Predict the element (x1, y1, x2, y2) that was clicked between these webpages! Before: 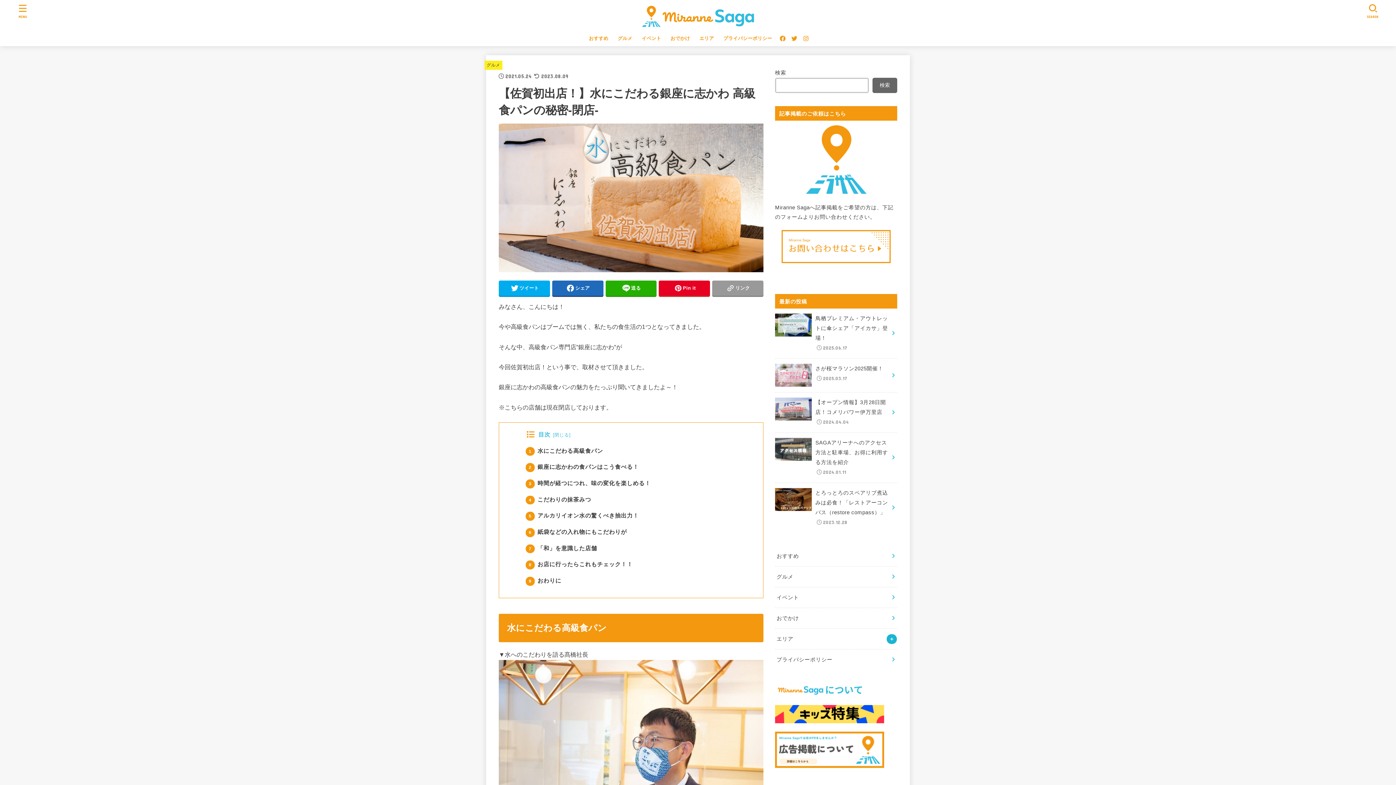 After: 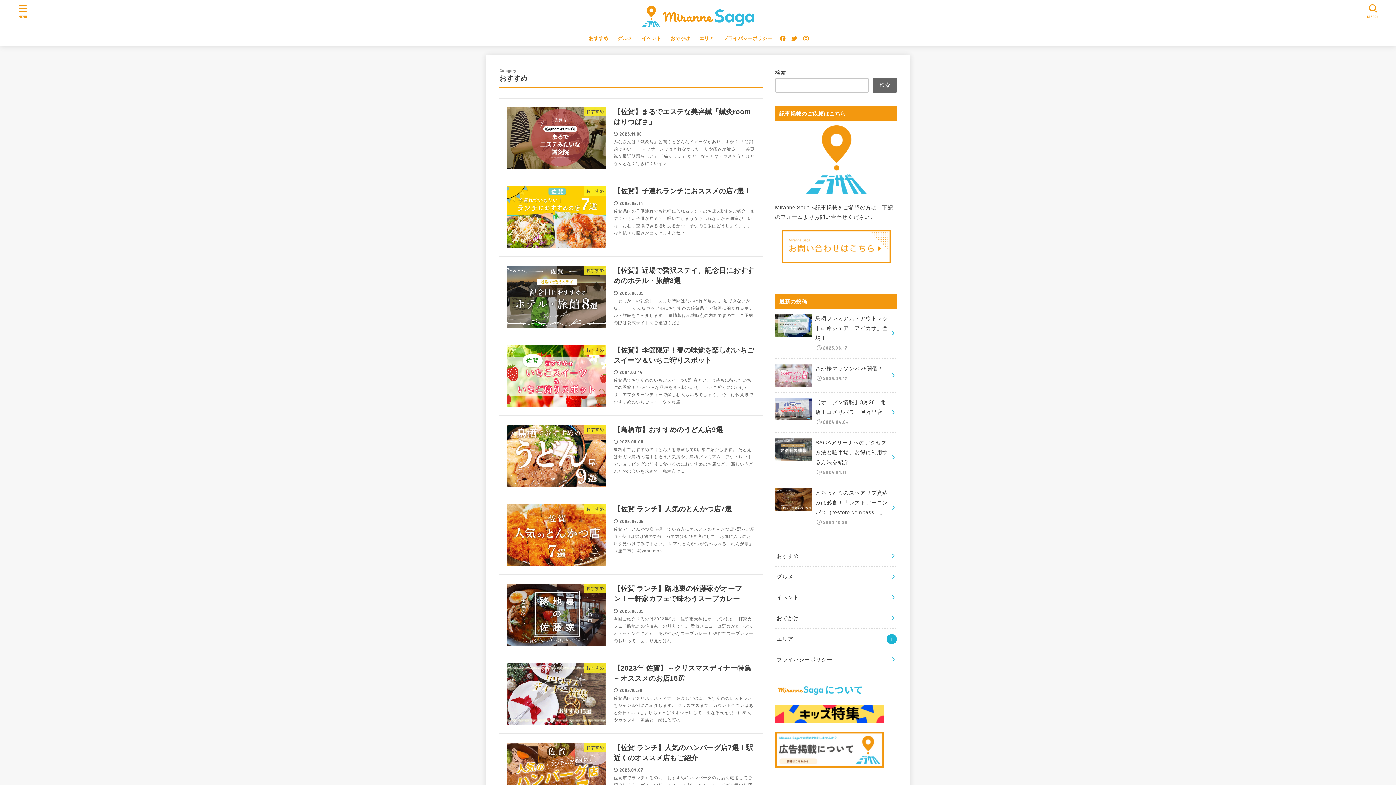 Action: label: おすすめ bbox: (775, 546, 897, 566)